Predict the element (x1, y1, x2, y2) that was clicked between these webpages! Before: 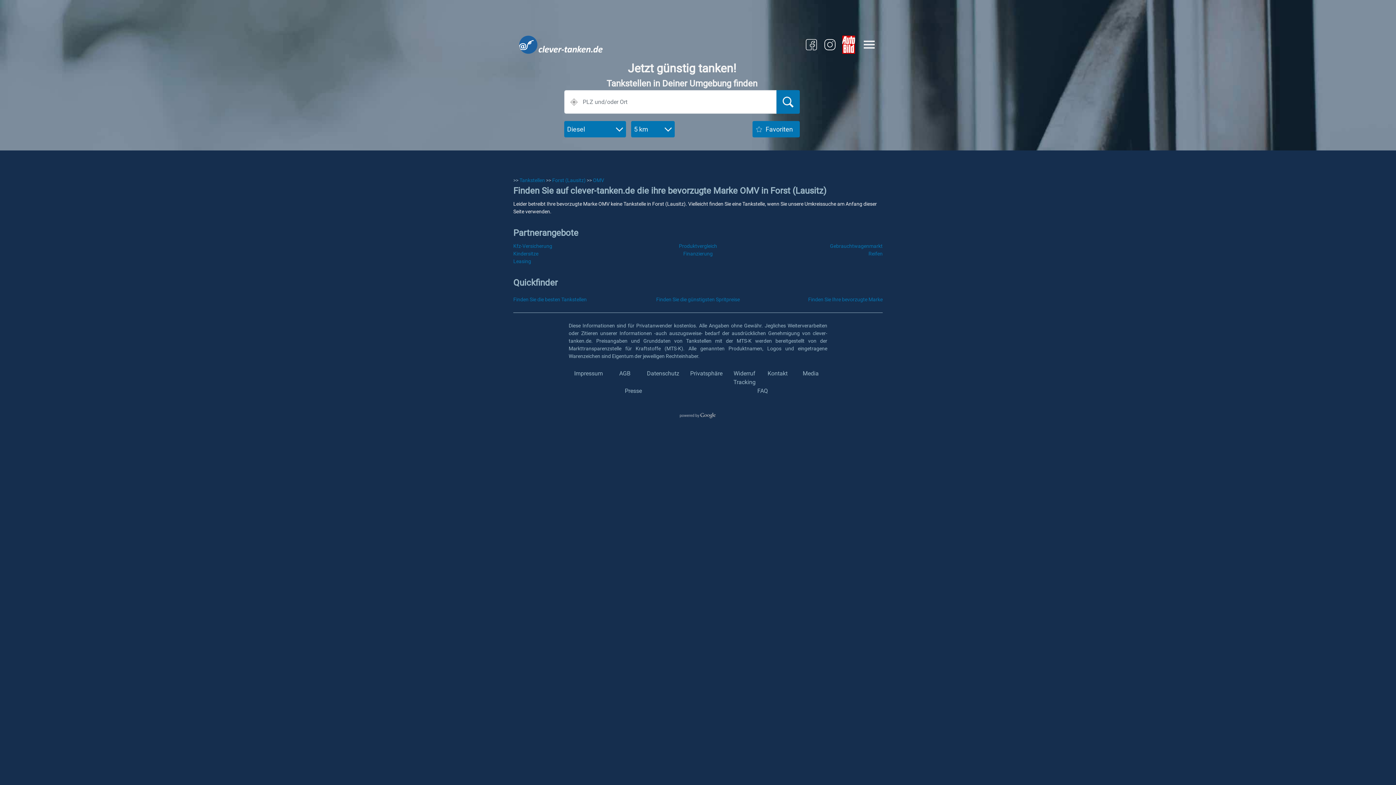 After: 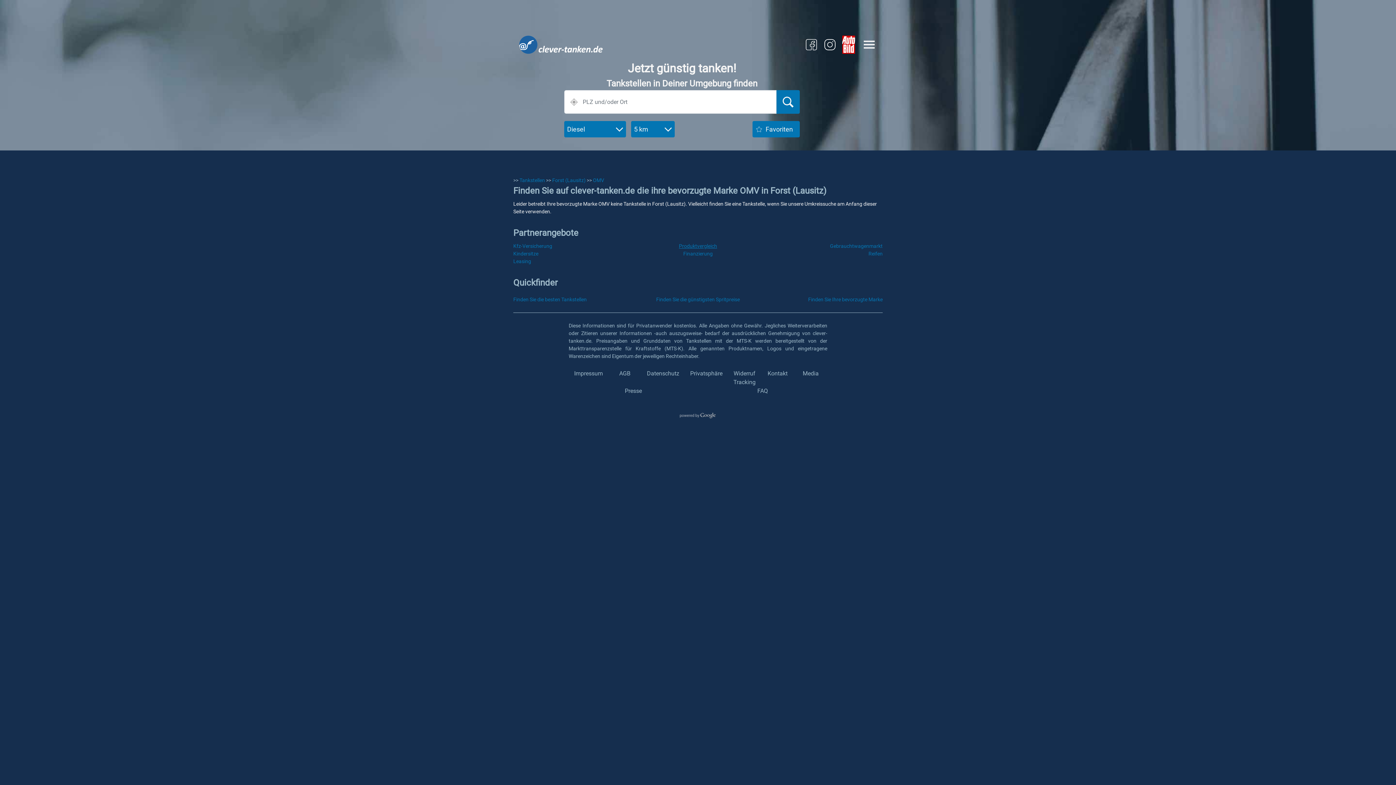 Action: label: Produktvergleich bbox: (679, 243, 717, 249)